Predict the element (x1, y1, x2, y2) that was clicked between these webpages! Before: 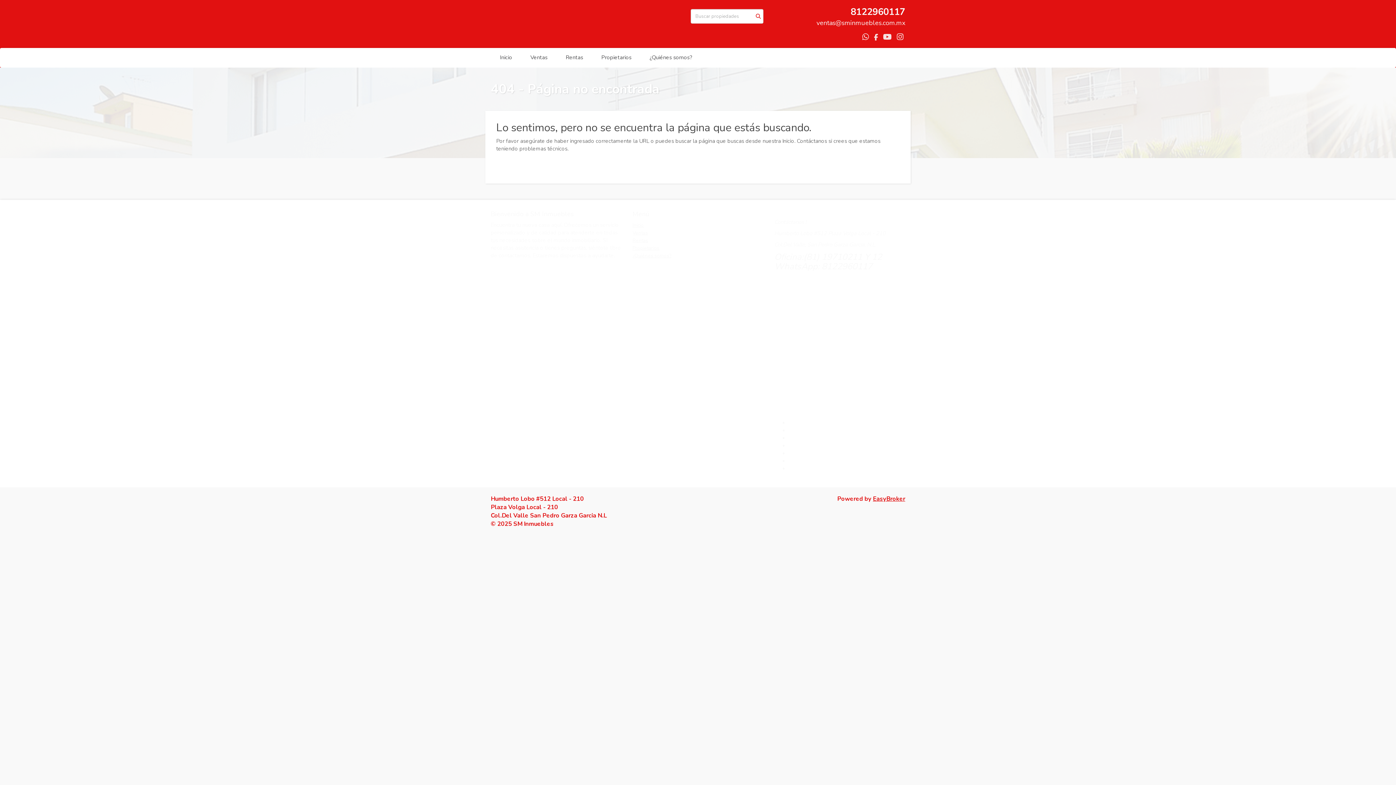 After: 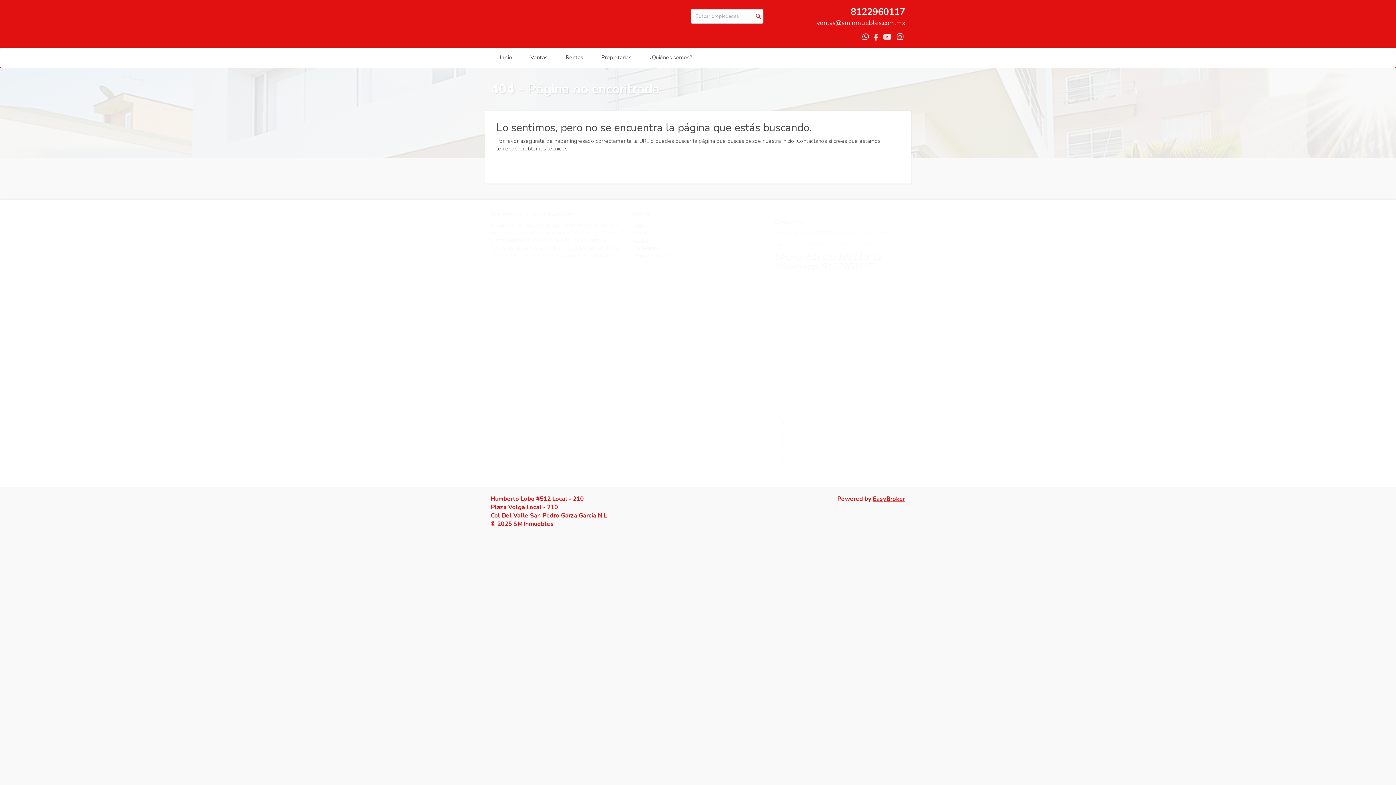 Action: bbox: (897, 31, 903, 42)